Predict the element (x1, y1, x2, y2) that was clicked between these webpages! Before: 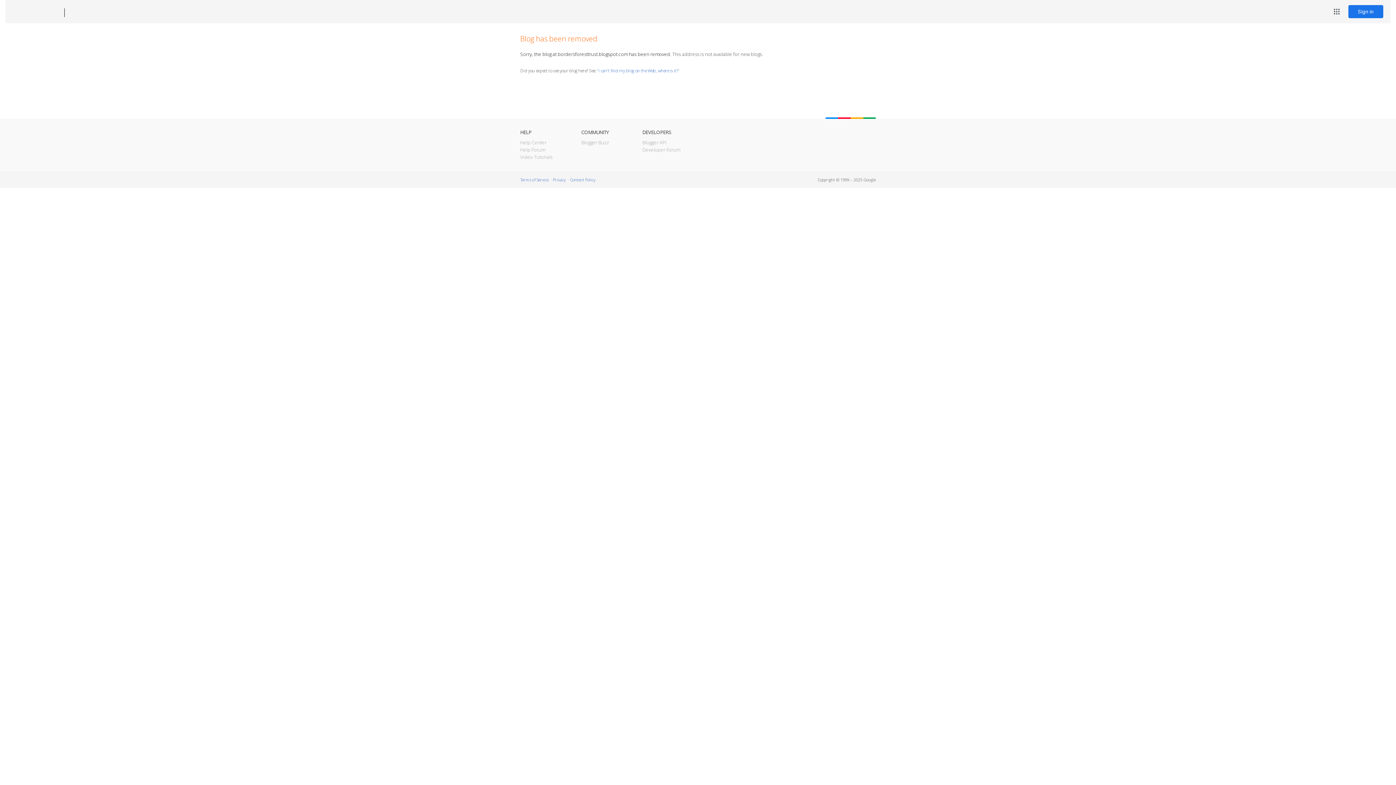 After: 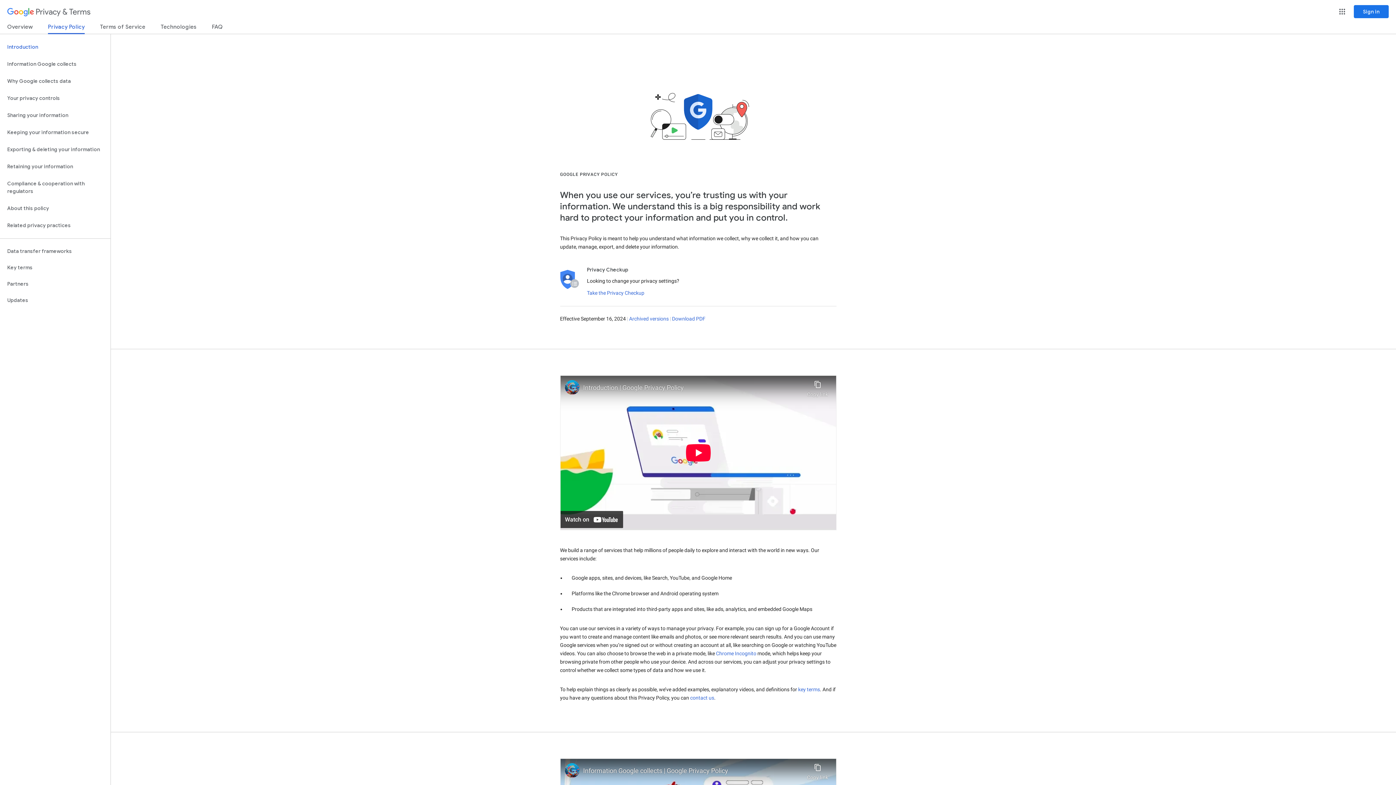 Action: bbox: (553, 177, 565, 182) label: Privacy